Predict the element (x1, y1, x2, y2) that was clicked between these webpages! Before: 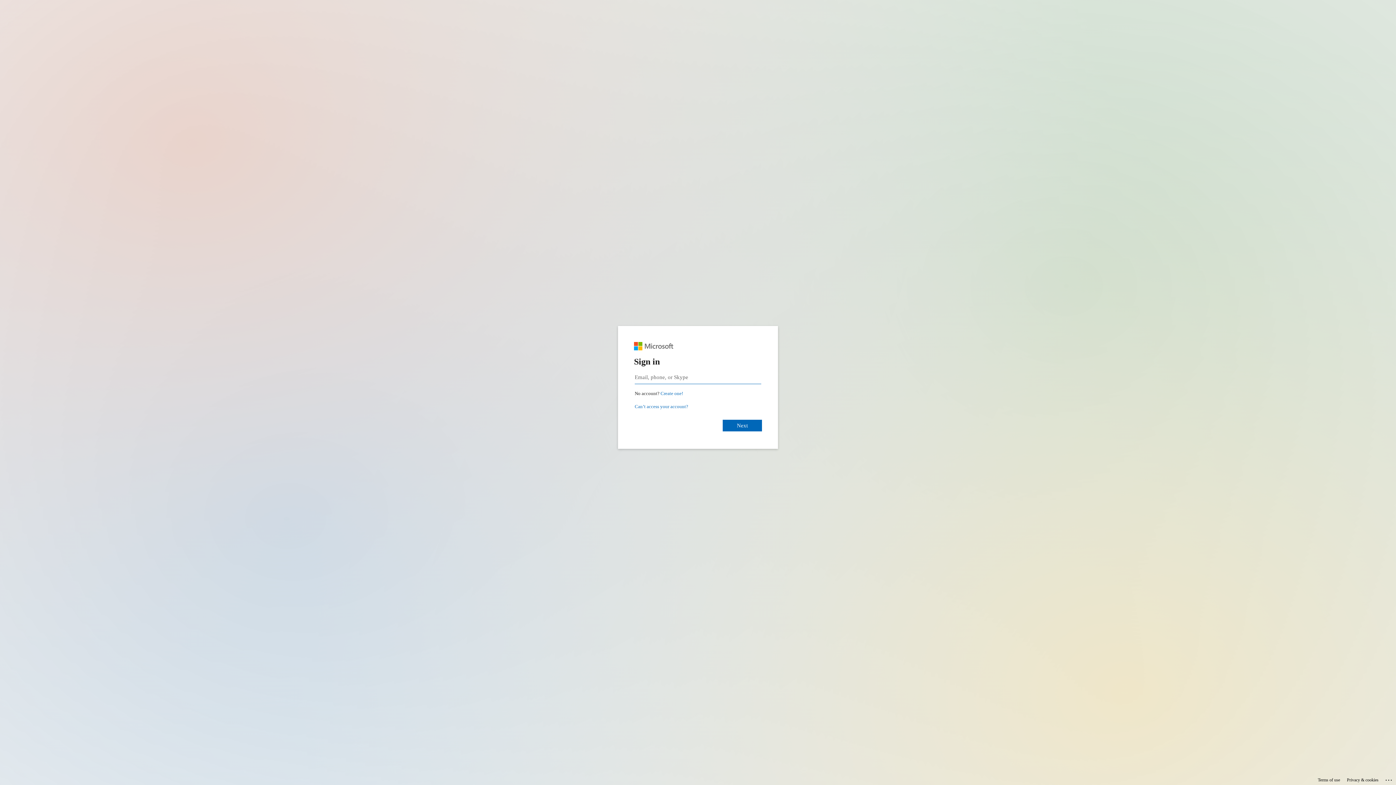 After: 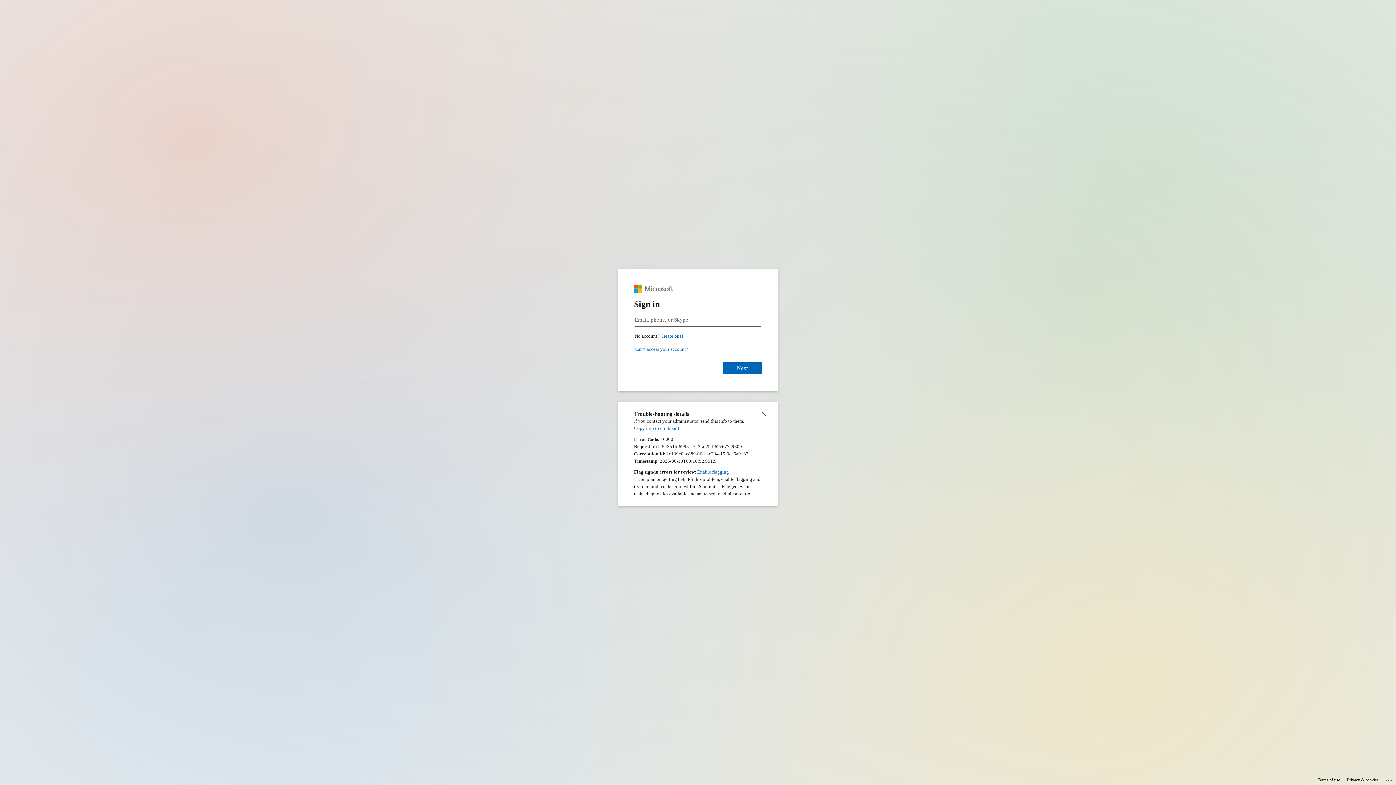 Action: label: Click here for troubleshooting information bbox: (1385, 775, 1393, 783)